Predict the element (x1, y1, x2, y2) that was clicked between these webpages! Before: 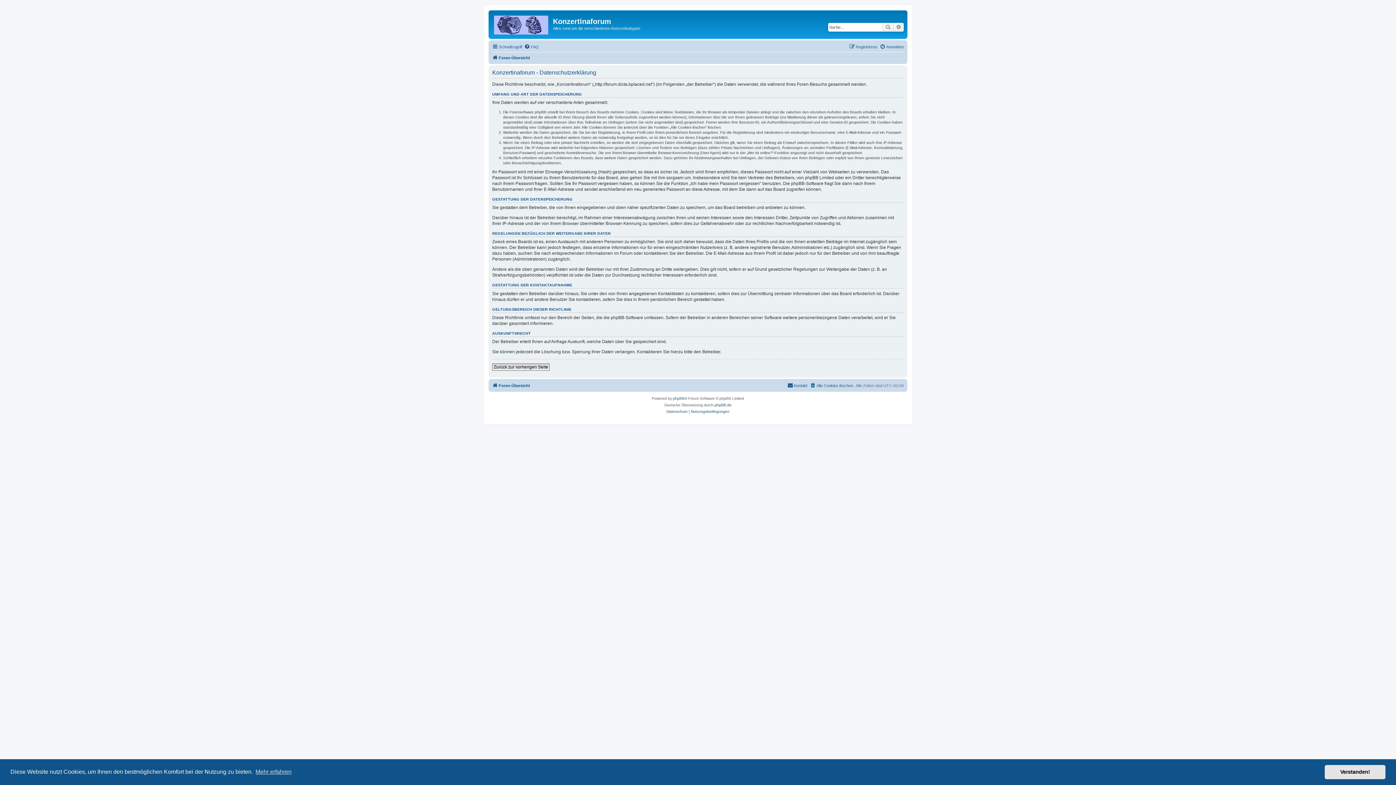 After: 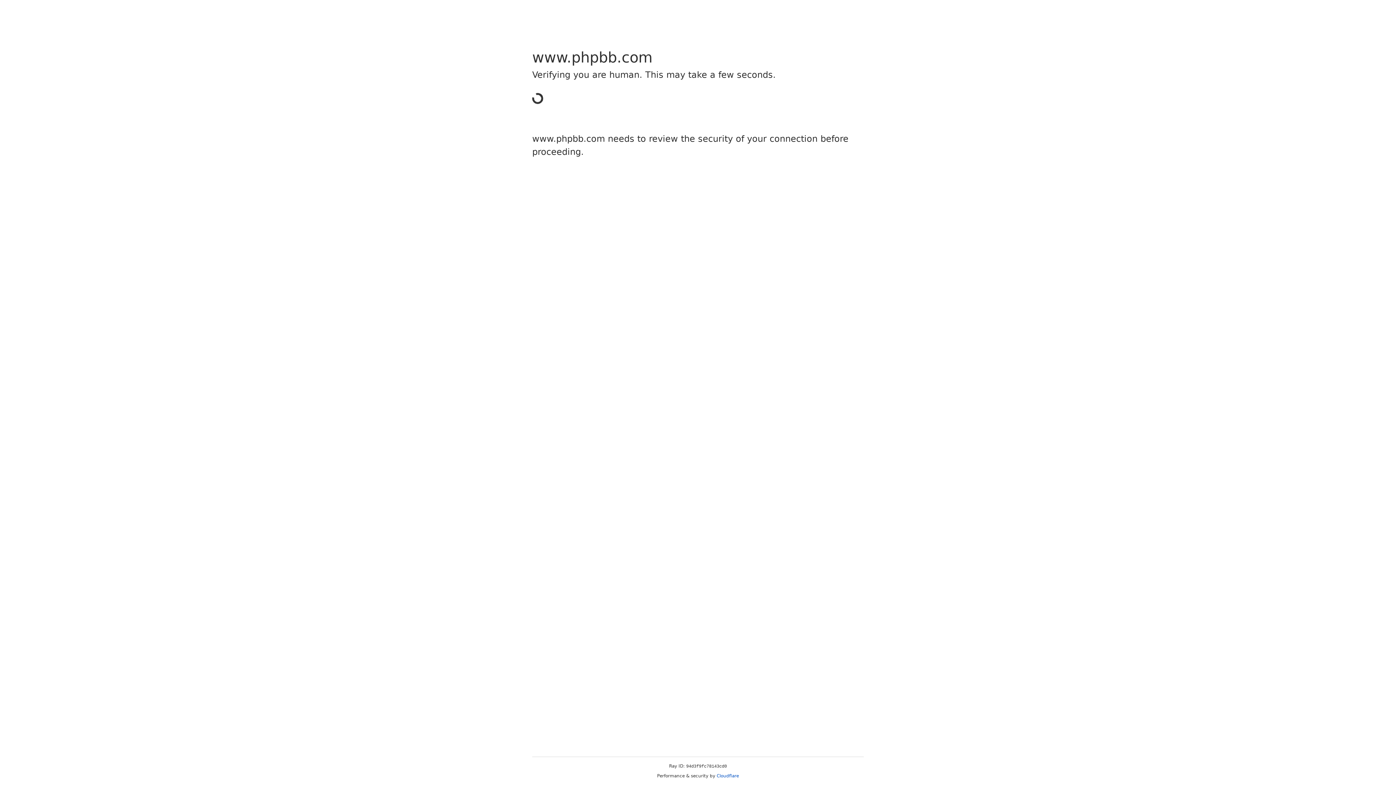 Action: label: phpBB bbox: (673, 395, 684, 402)